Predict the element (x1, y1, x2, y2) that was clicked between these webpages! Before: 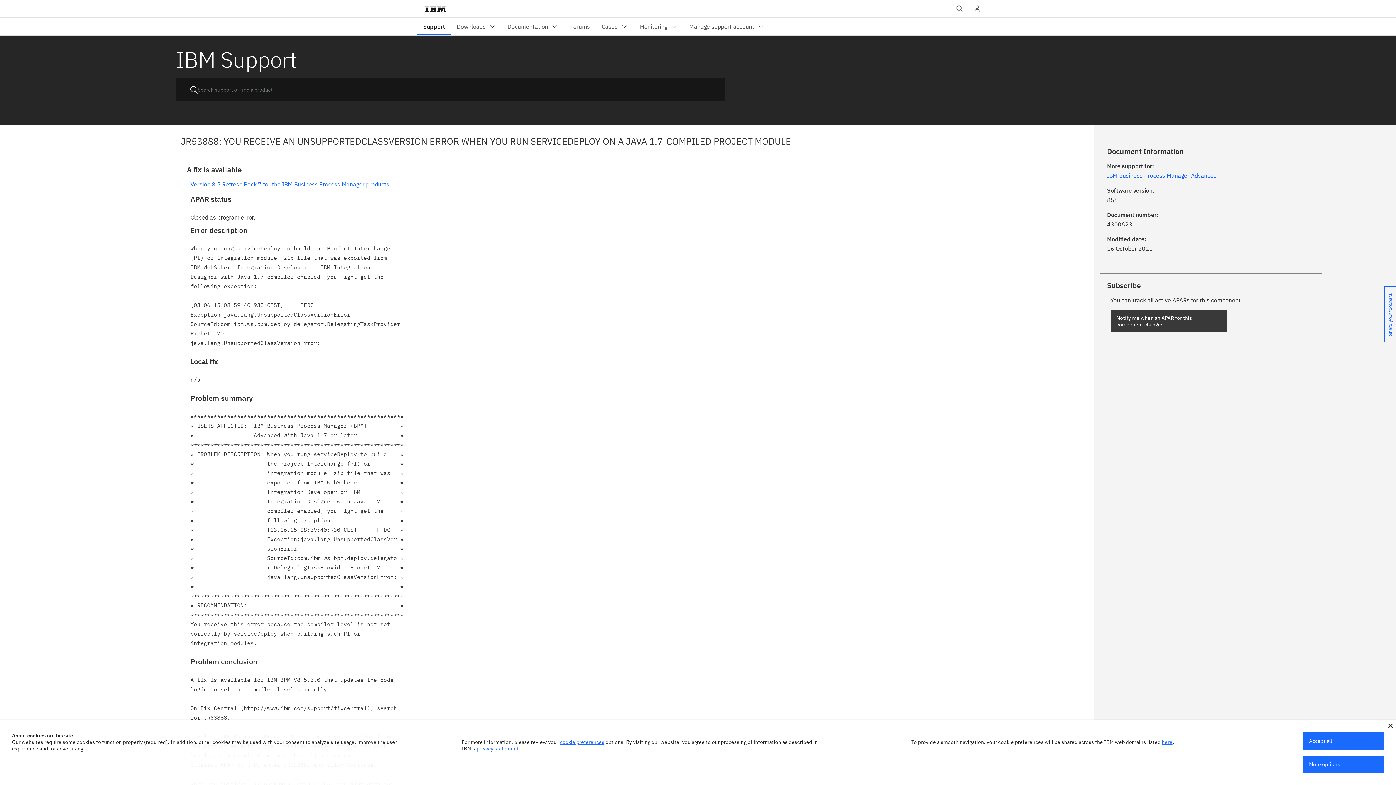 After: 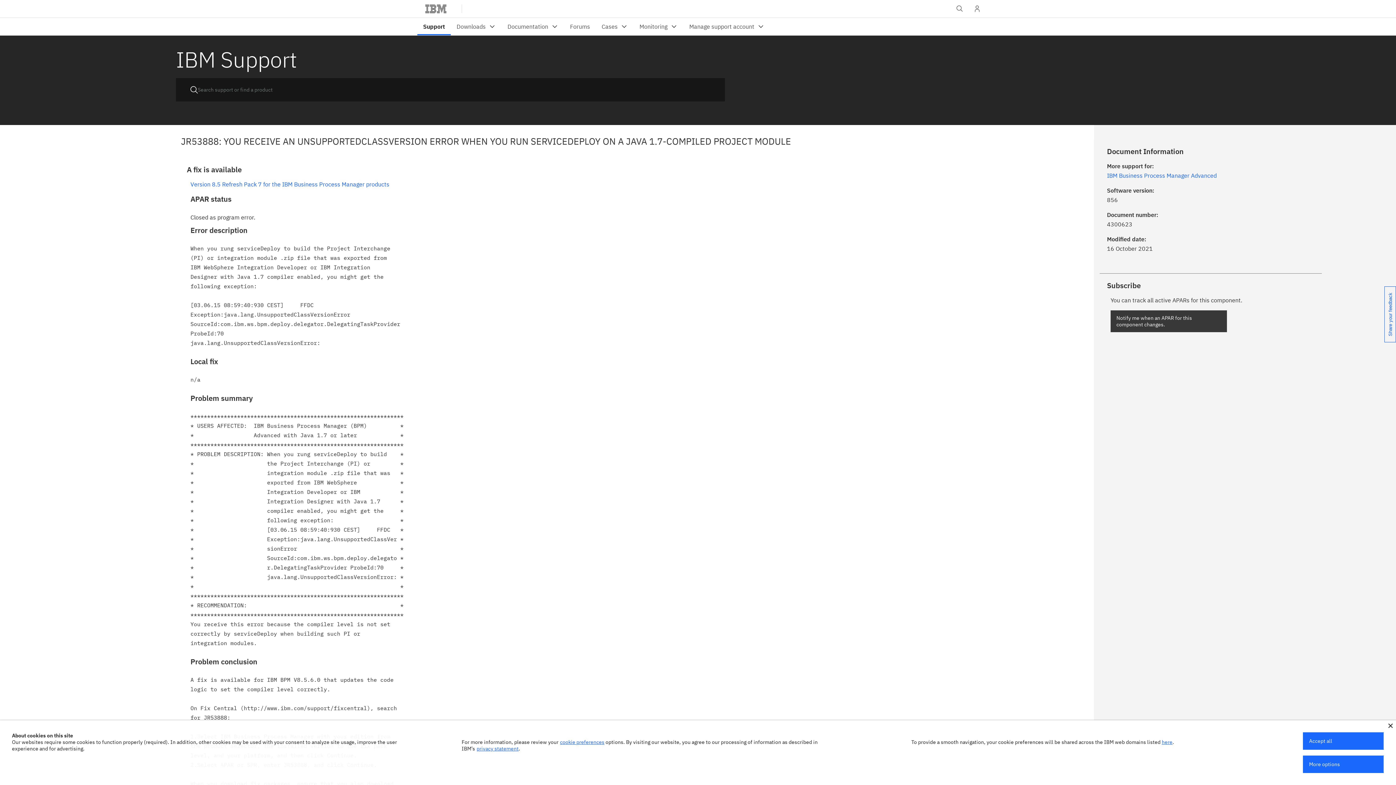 Action: label: privacy statement bbox: (476, 745, 518, 752)